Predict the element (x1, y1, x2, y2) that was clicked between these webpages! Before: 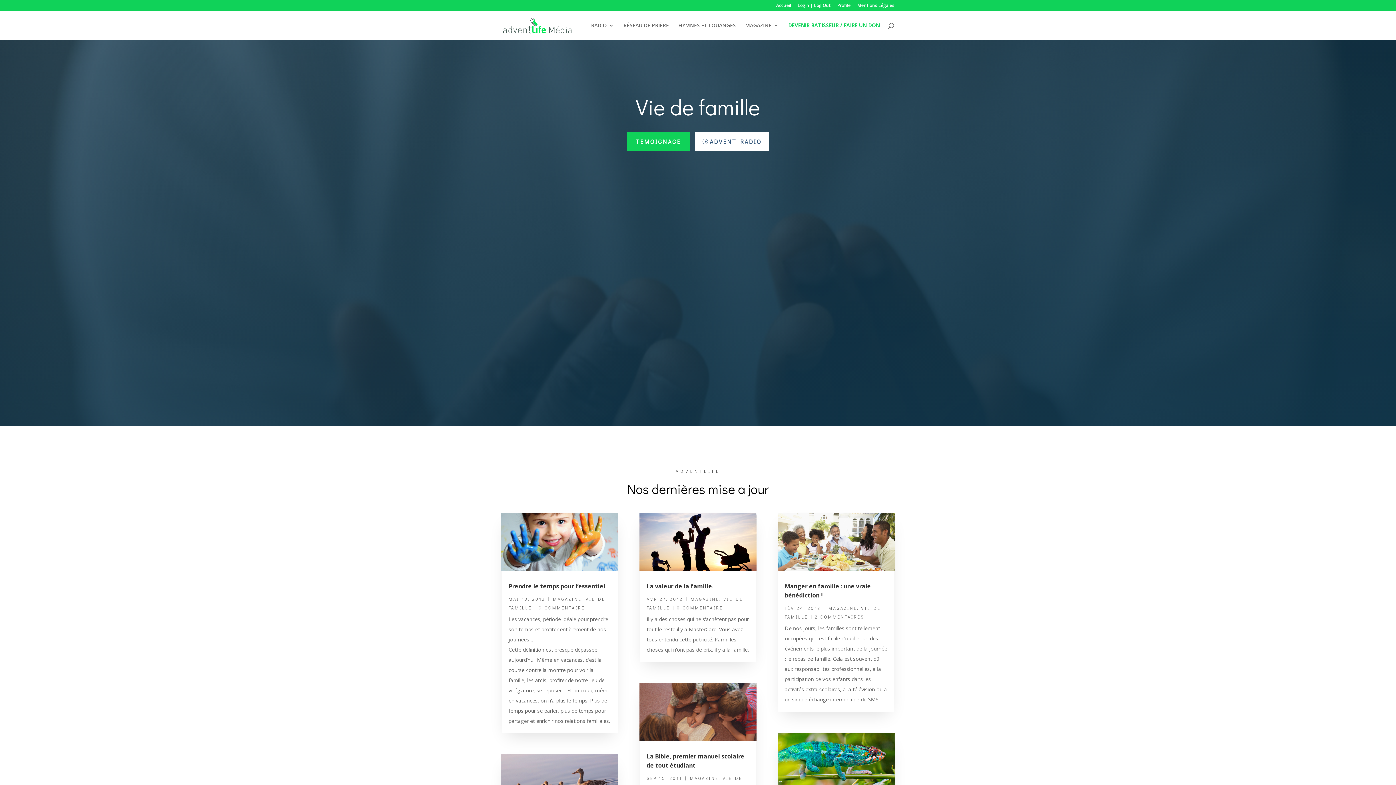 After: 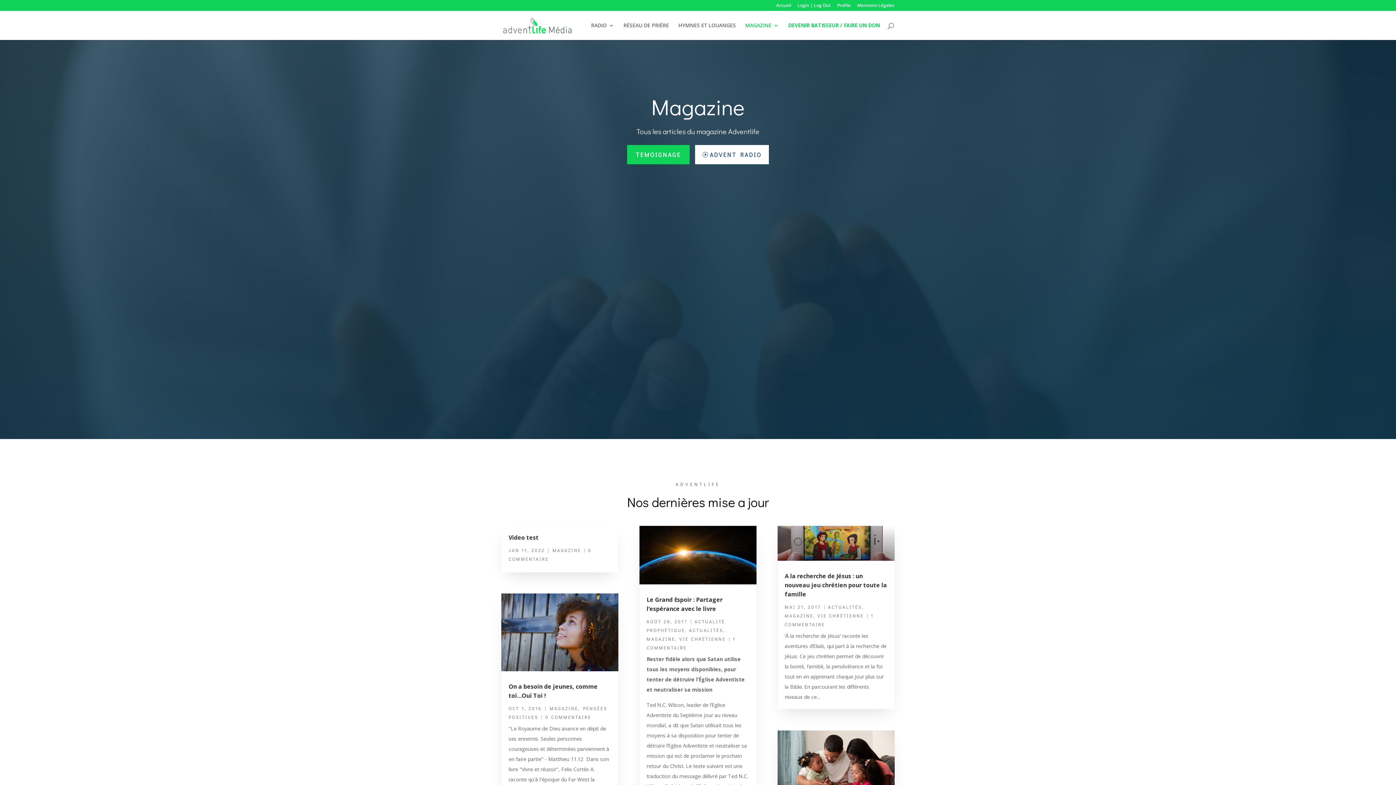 Action: bbox: (553, 596, 581, 602) label: MAGAZINE